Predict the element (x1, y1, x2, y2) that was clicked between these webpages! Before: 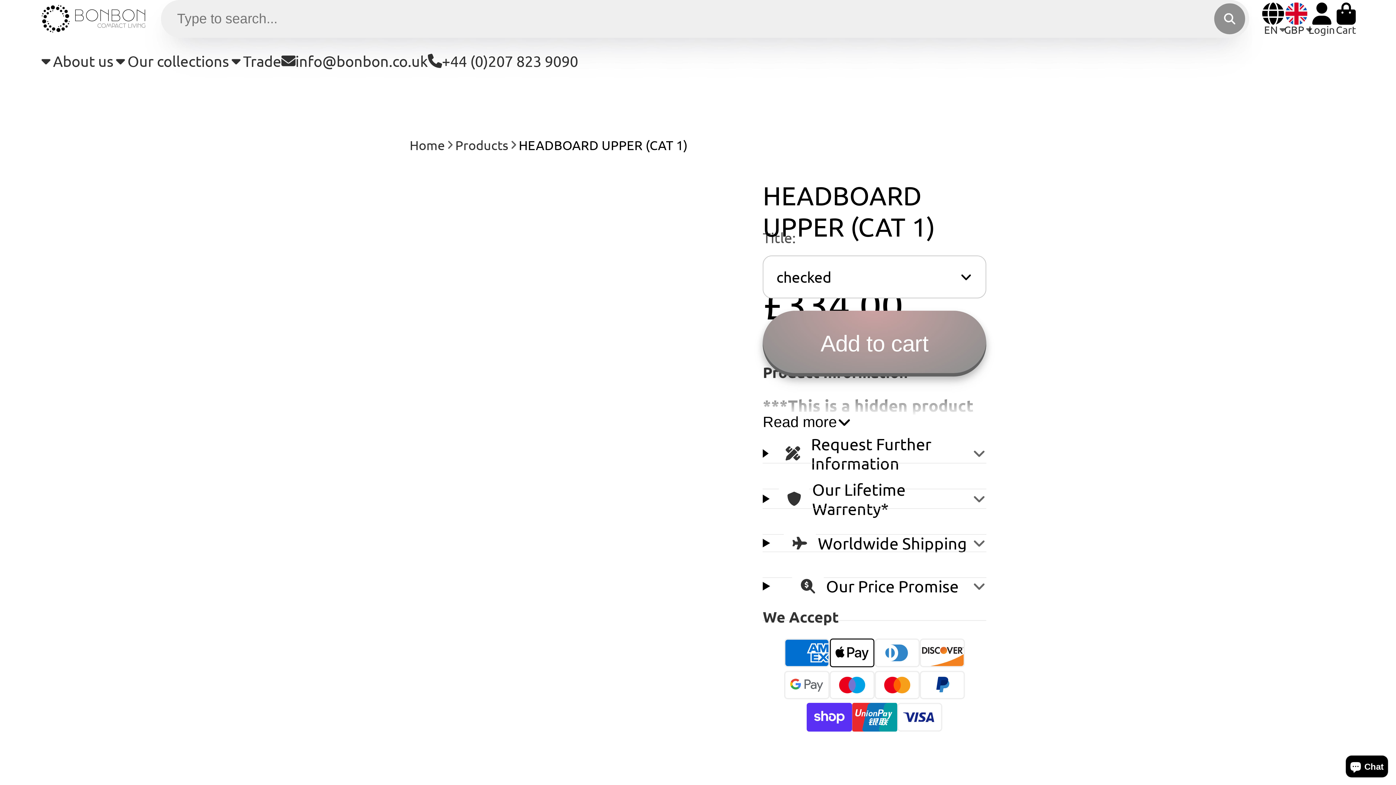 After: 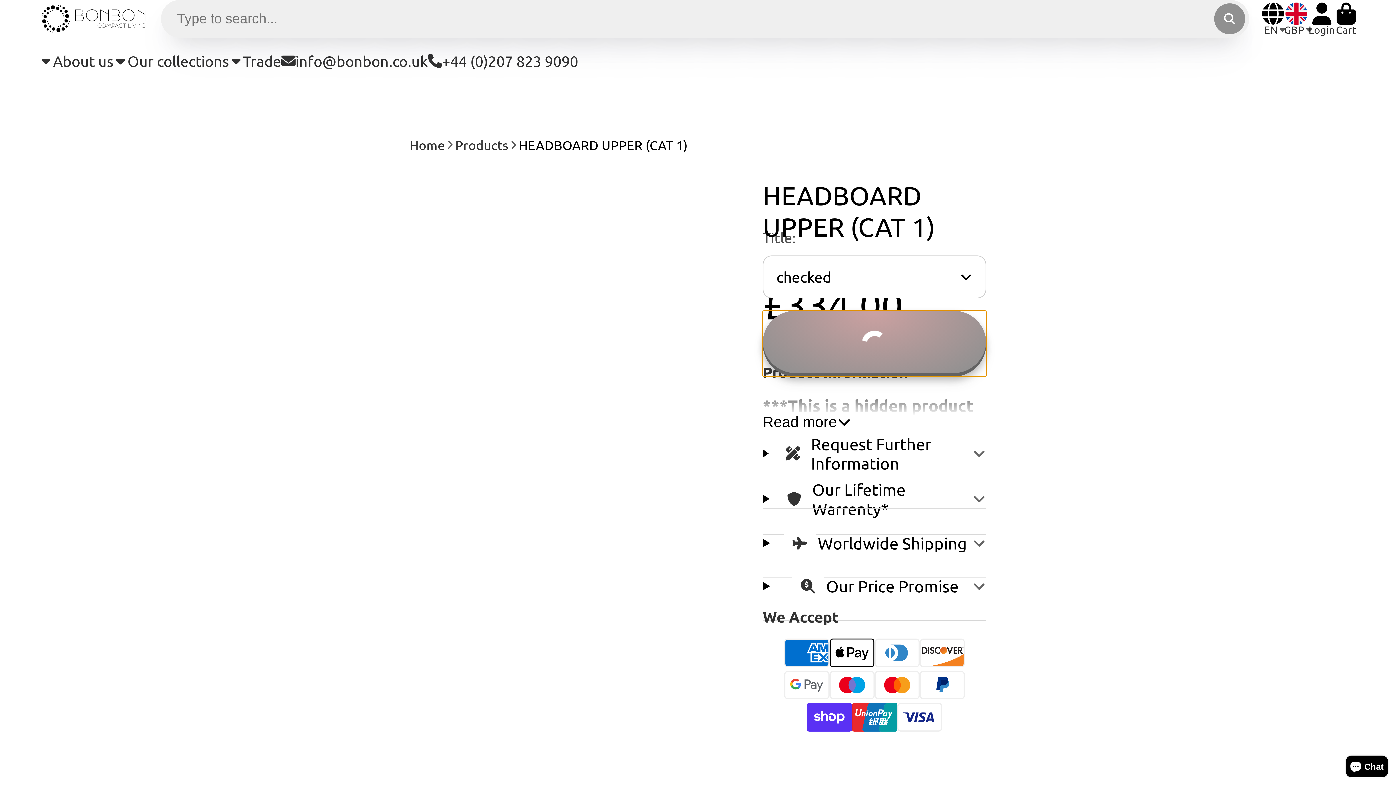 Action: label: Add to cart bbox: (762, 311, 986, 376)